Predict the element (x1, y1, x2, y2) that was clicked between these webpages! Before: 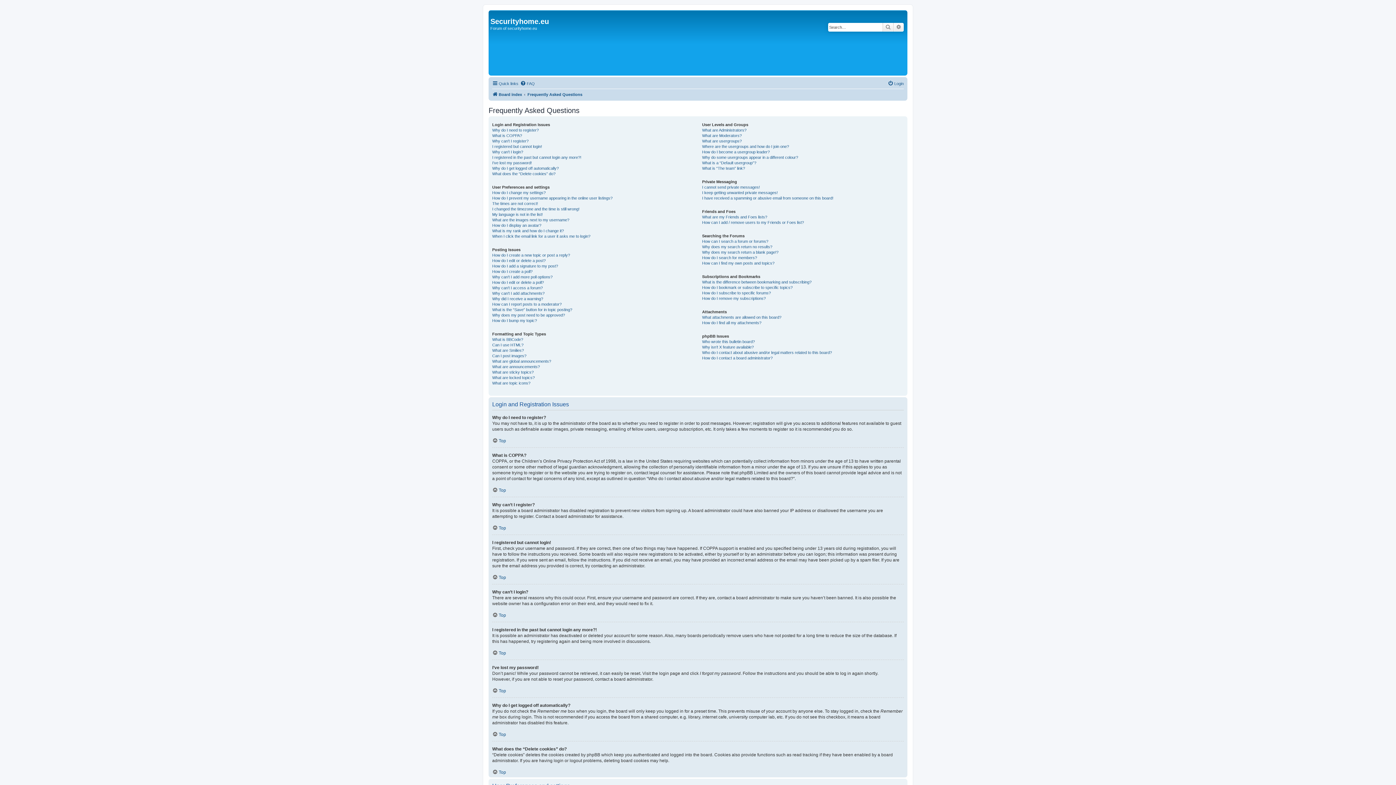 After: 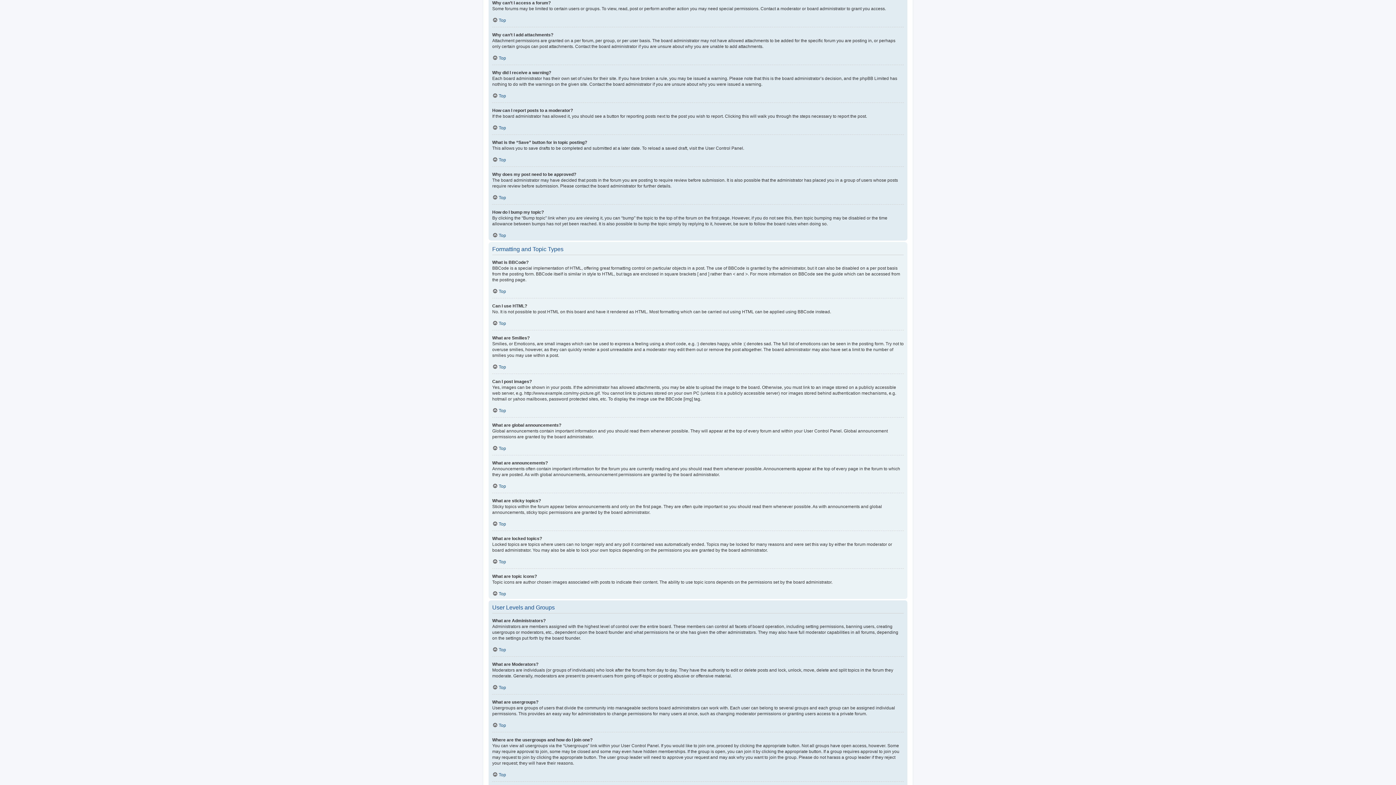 Action: bbox: (492, 285, 542, 290) label: Why can’t I access a forum?